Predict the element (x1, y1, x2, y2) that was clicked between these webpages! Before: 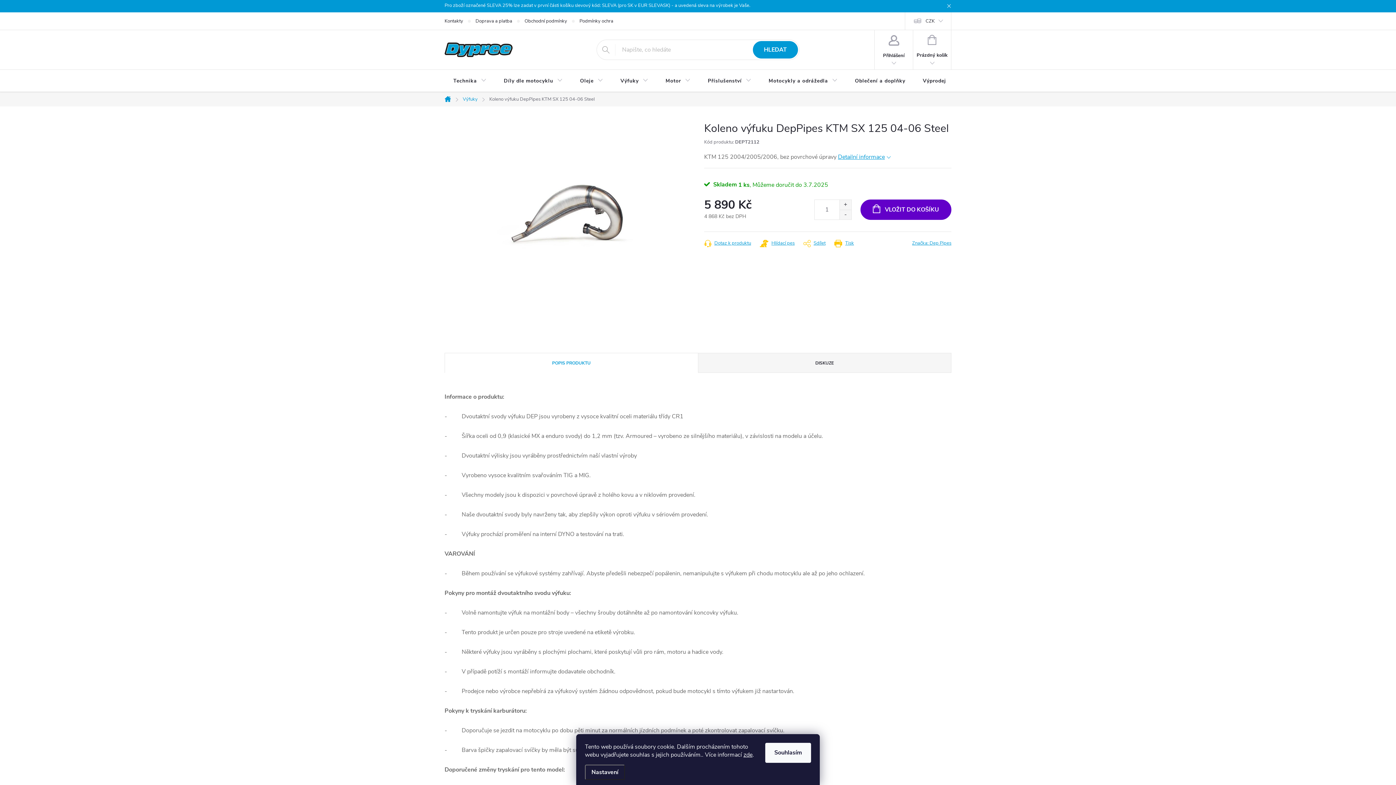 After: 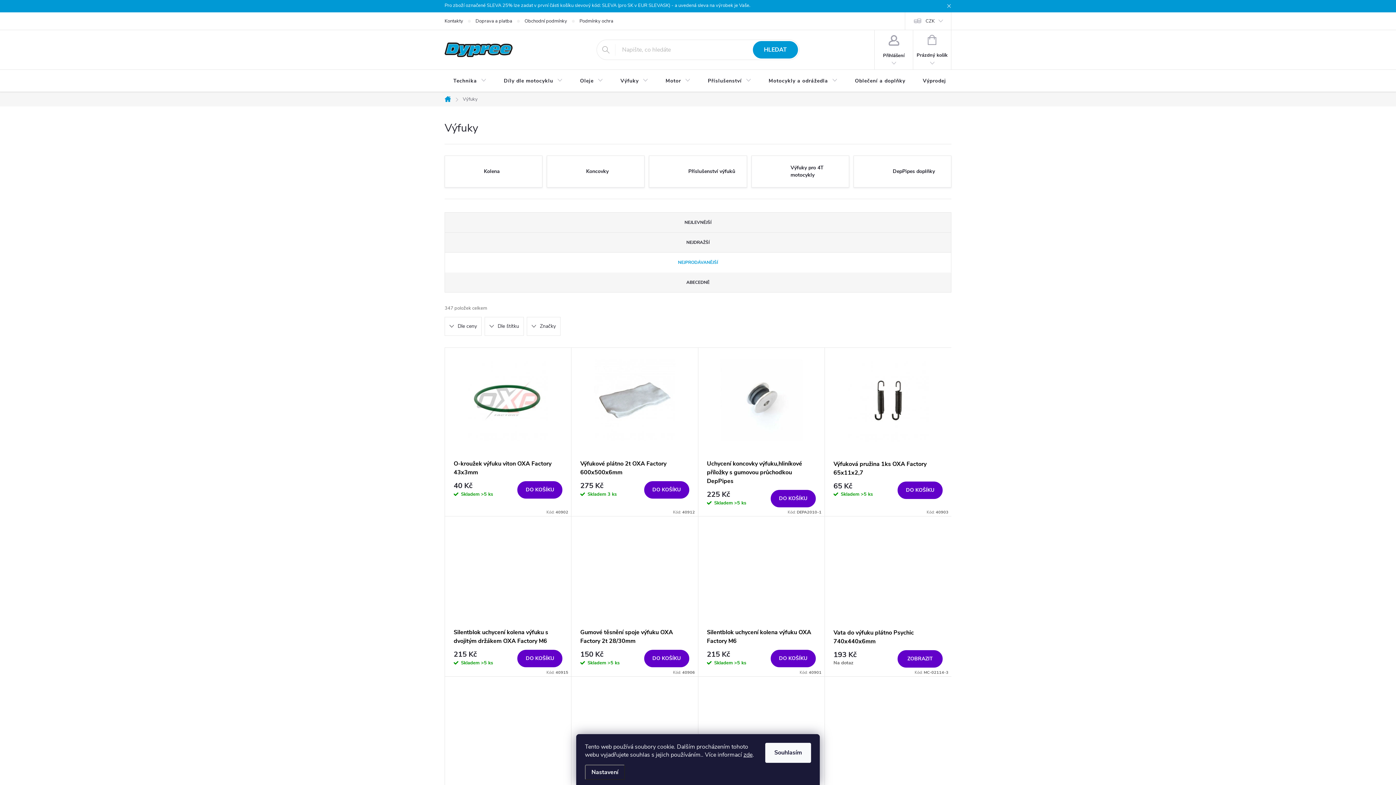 Action: label: Výfuky bbox: (457, 92, 483, 106)